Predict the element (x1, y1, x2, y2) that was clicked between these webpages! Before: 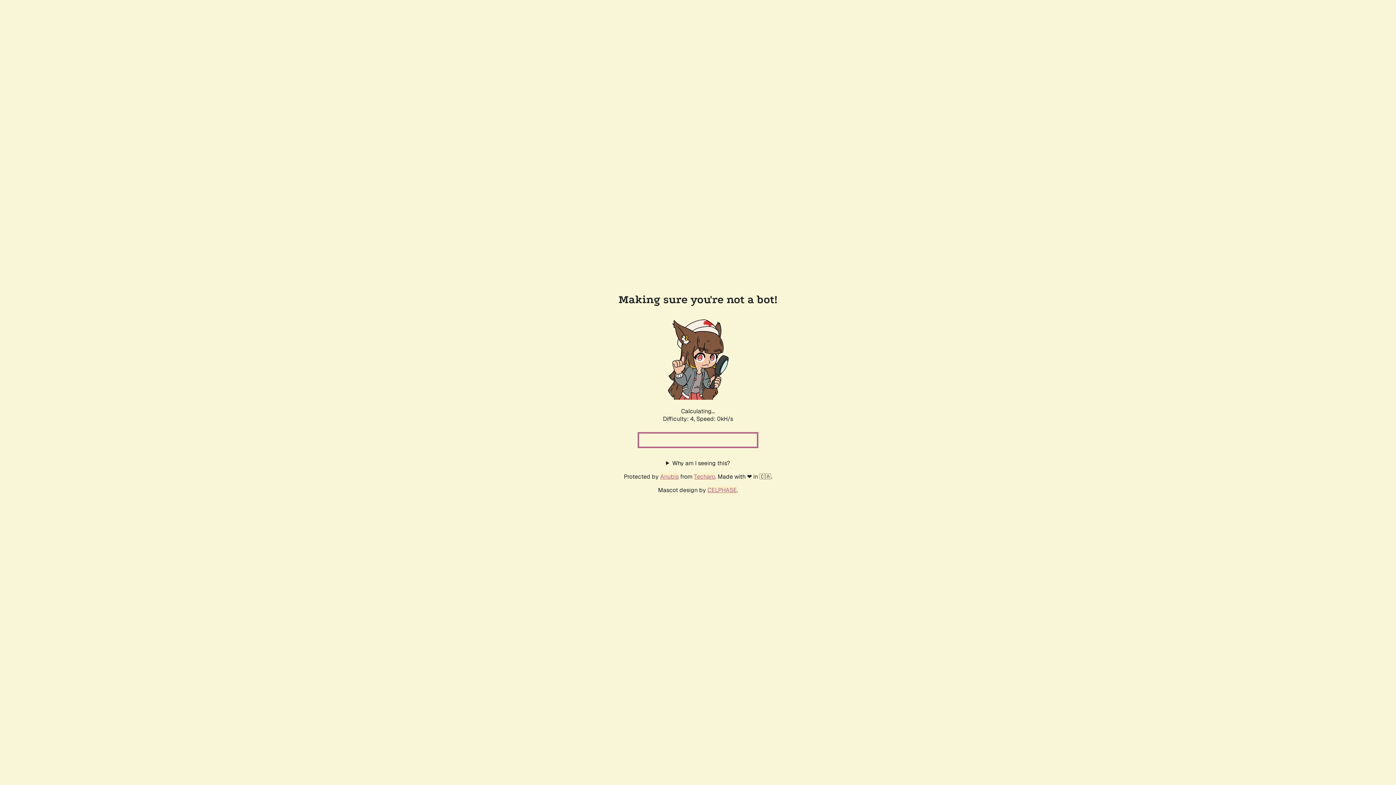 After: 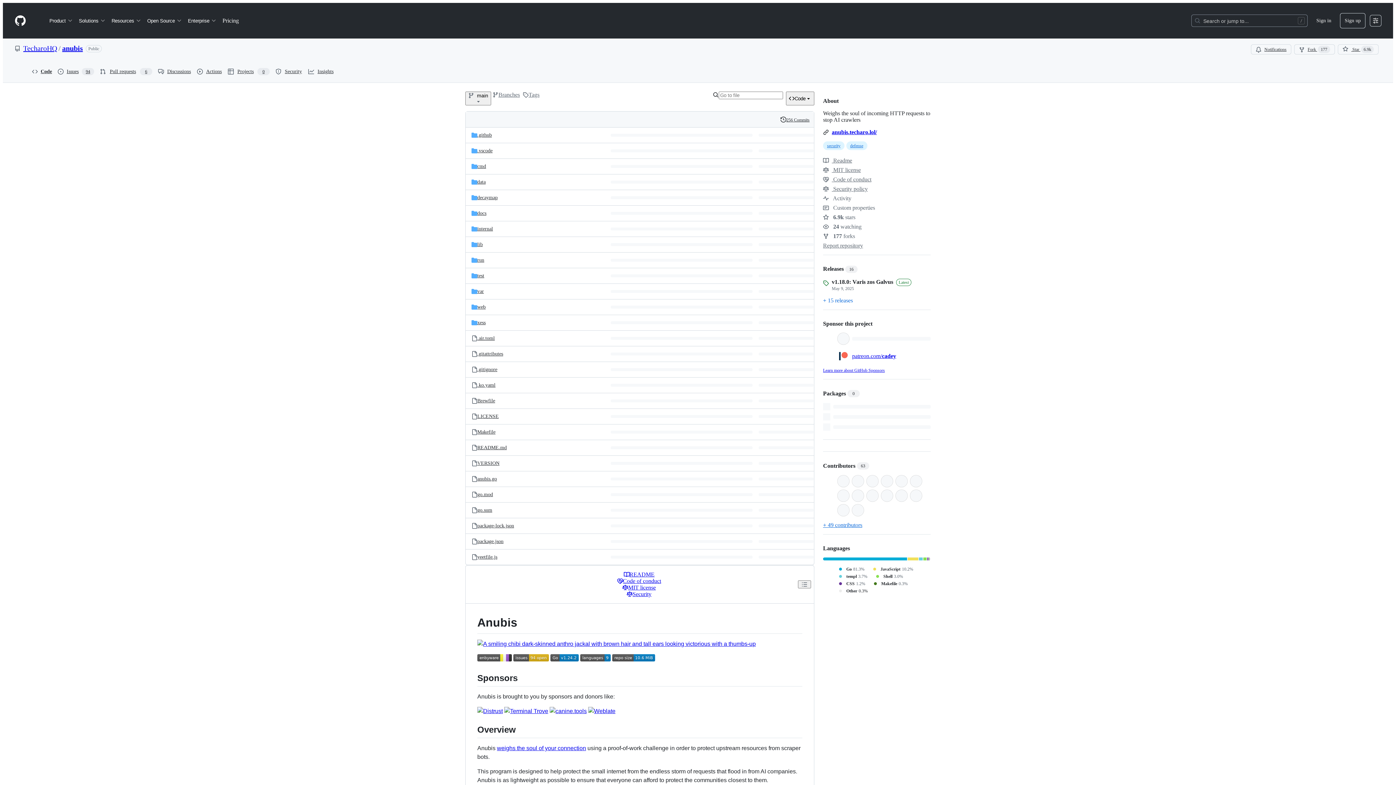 Action: label: Anubis bbox: (660, 472, 678, 480)